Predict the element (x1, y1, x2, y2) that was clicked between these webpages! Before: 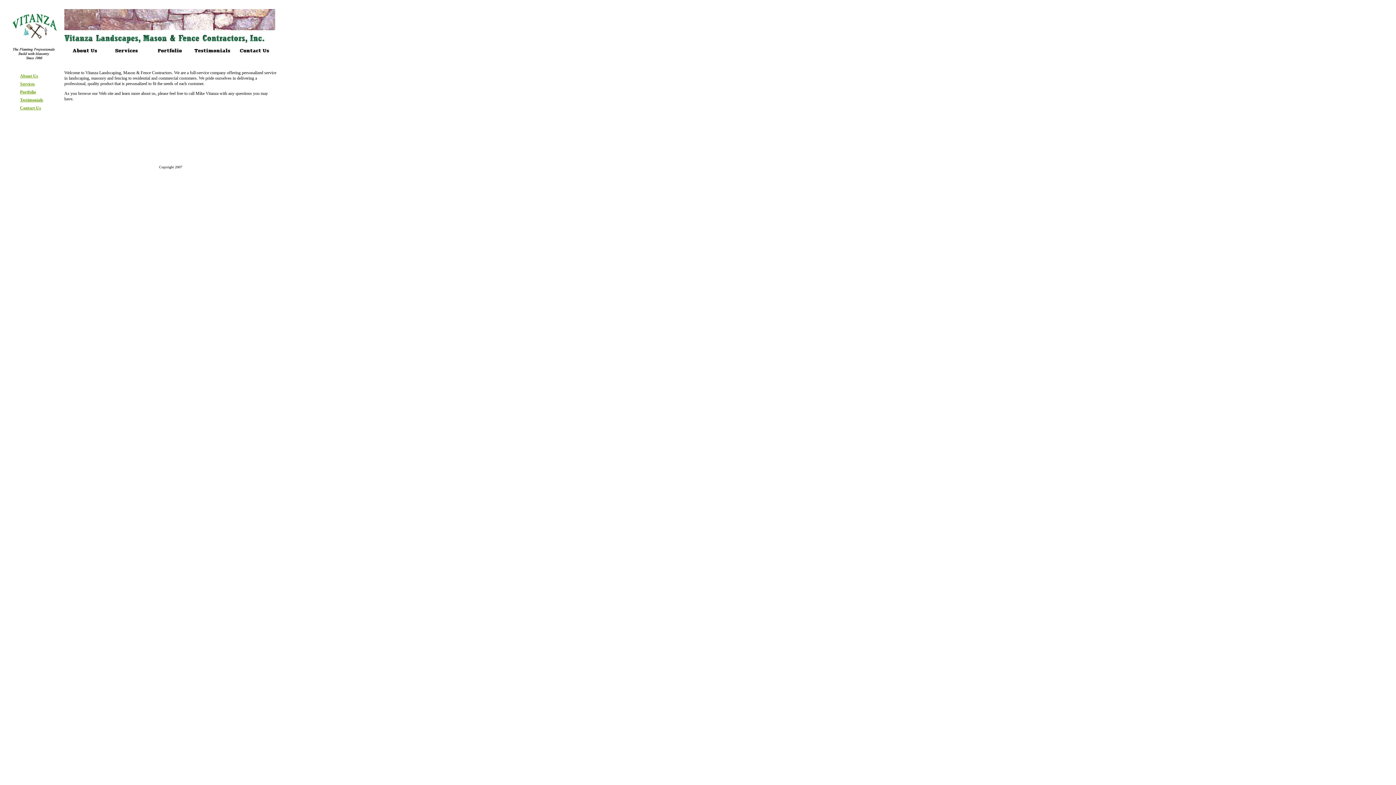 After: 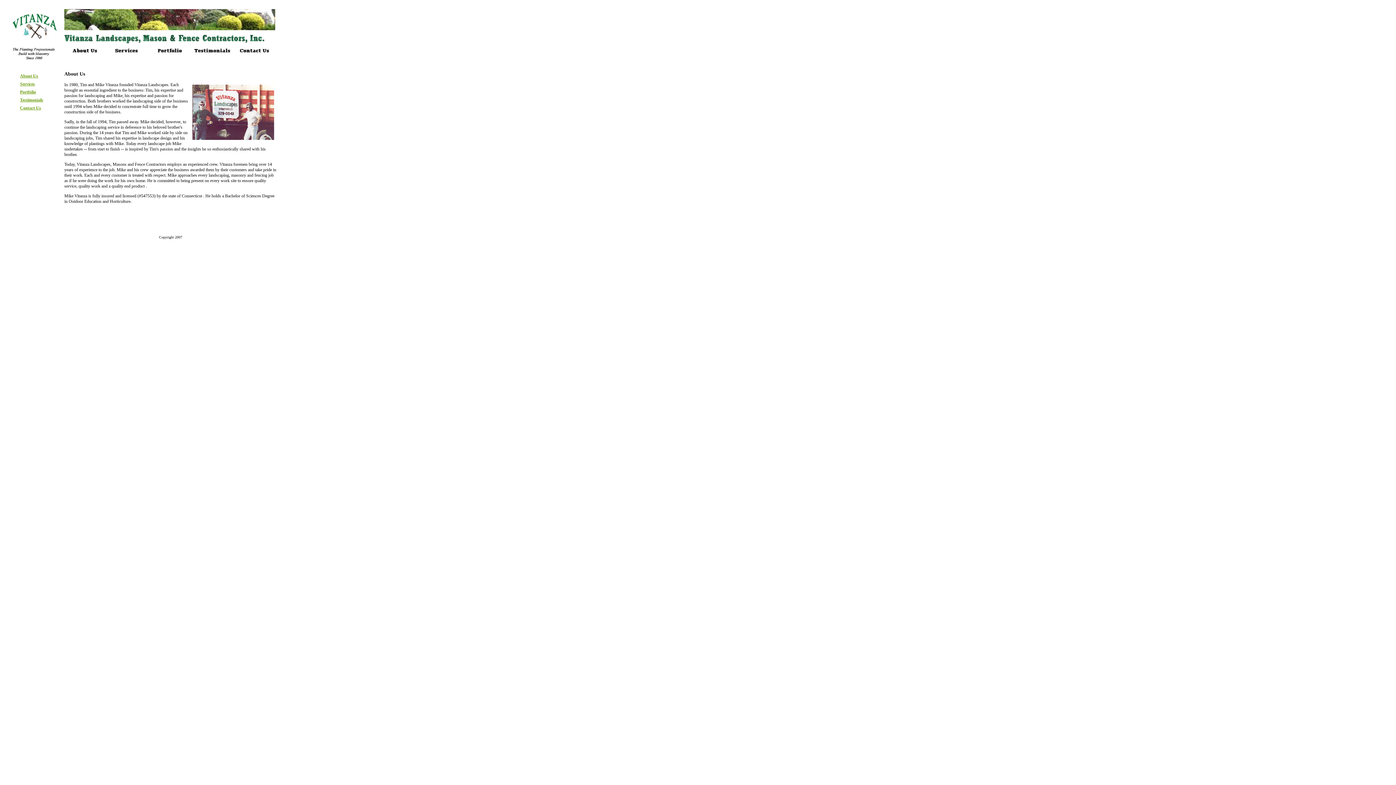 Action: bbox: (64, 52, 106, 57)